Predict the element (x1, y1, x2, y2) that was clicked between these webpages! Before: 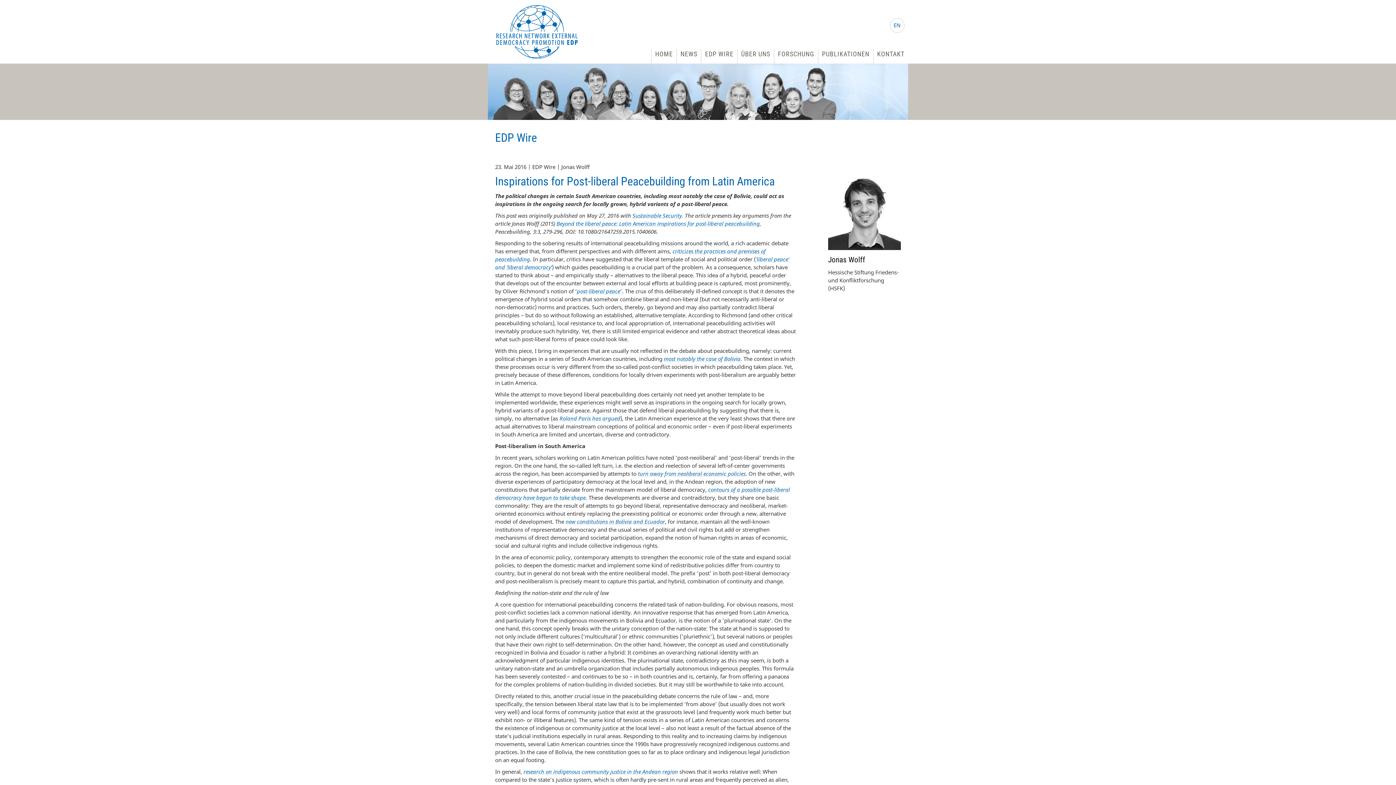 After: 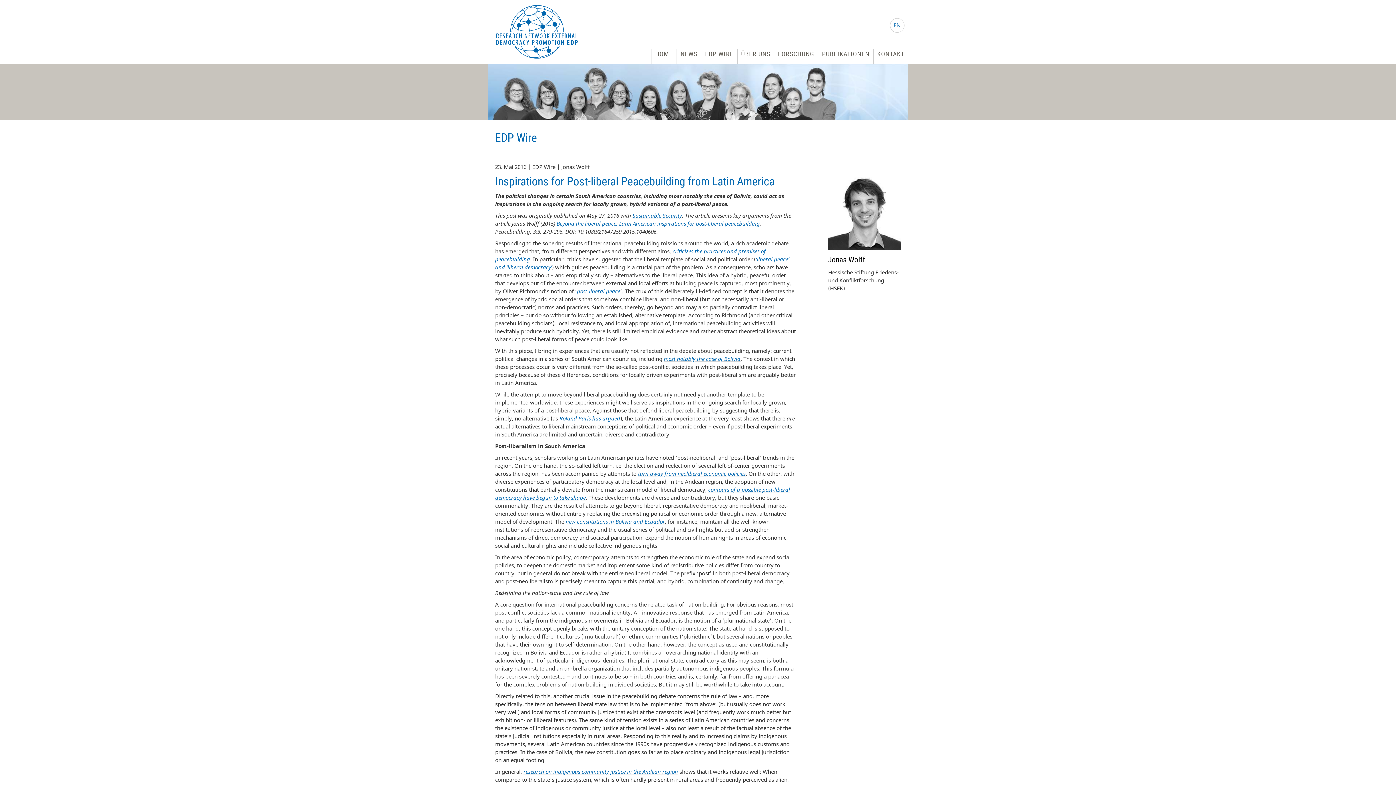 Action: bbox: (632, 212, 682, 219) label: Sustainable Security